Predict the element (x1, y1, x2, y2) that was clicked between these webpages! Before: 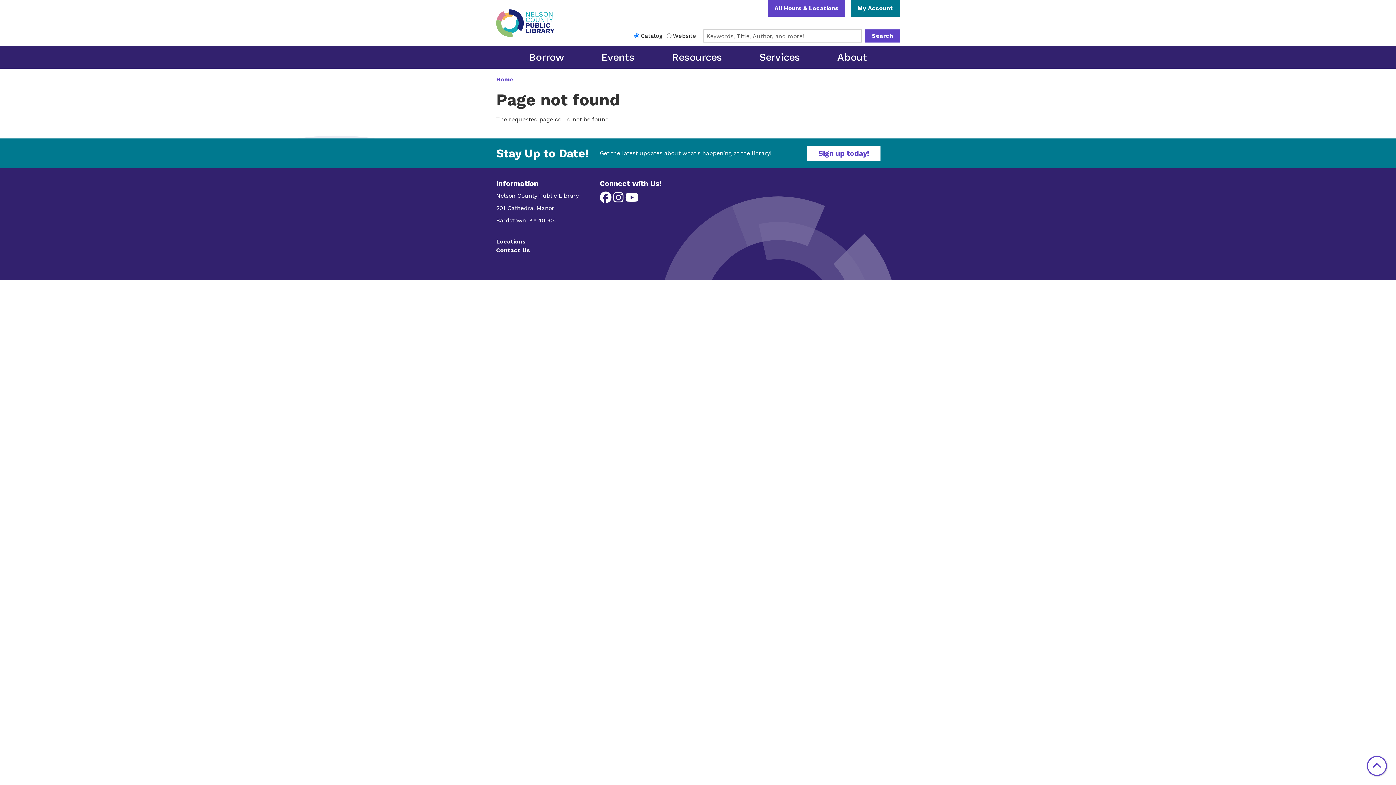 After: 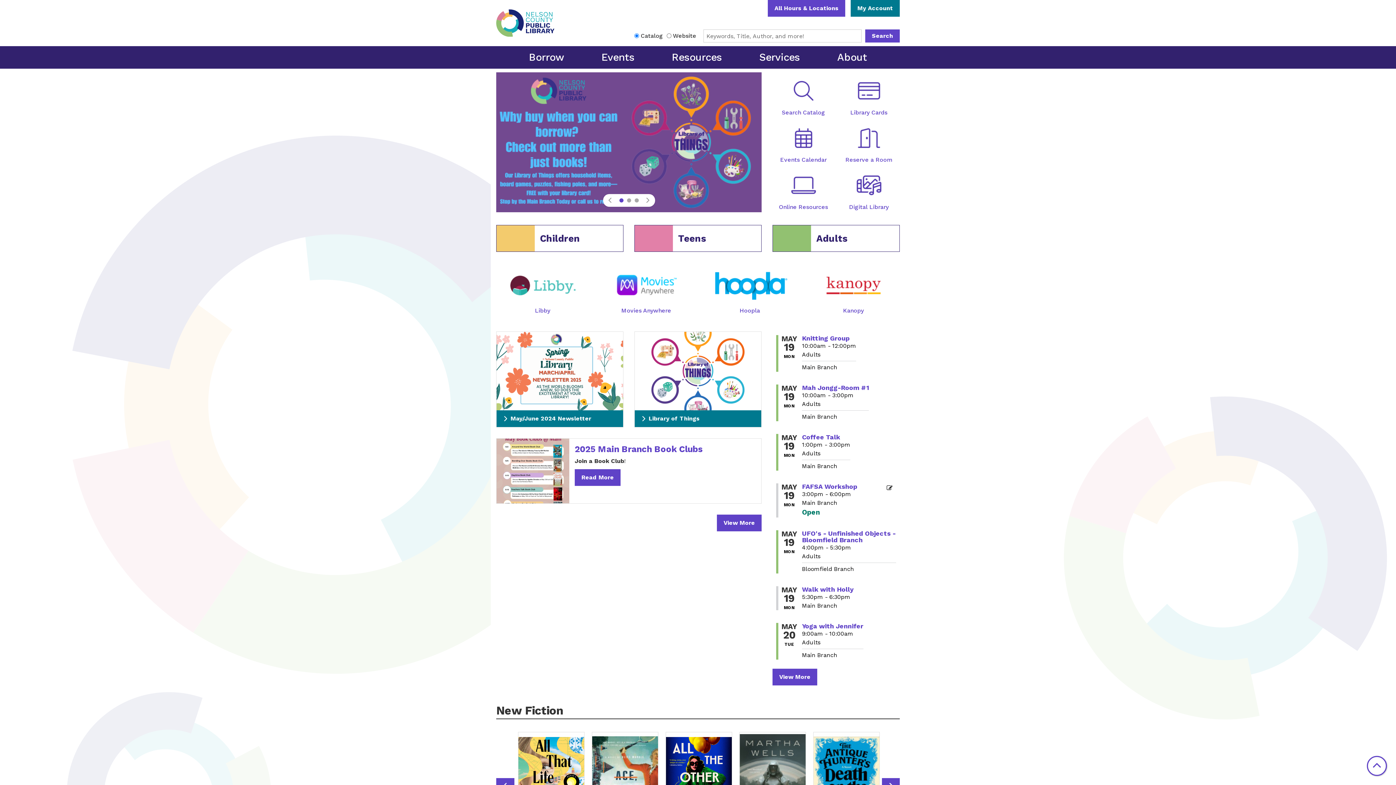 Action: bbox: (496, 3, 554, 42)